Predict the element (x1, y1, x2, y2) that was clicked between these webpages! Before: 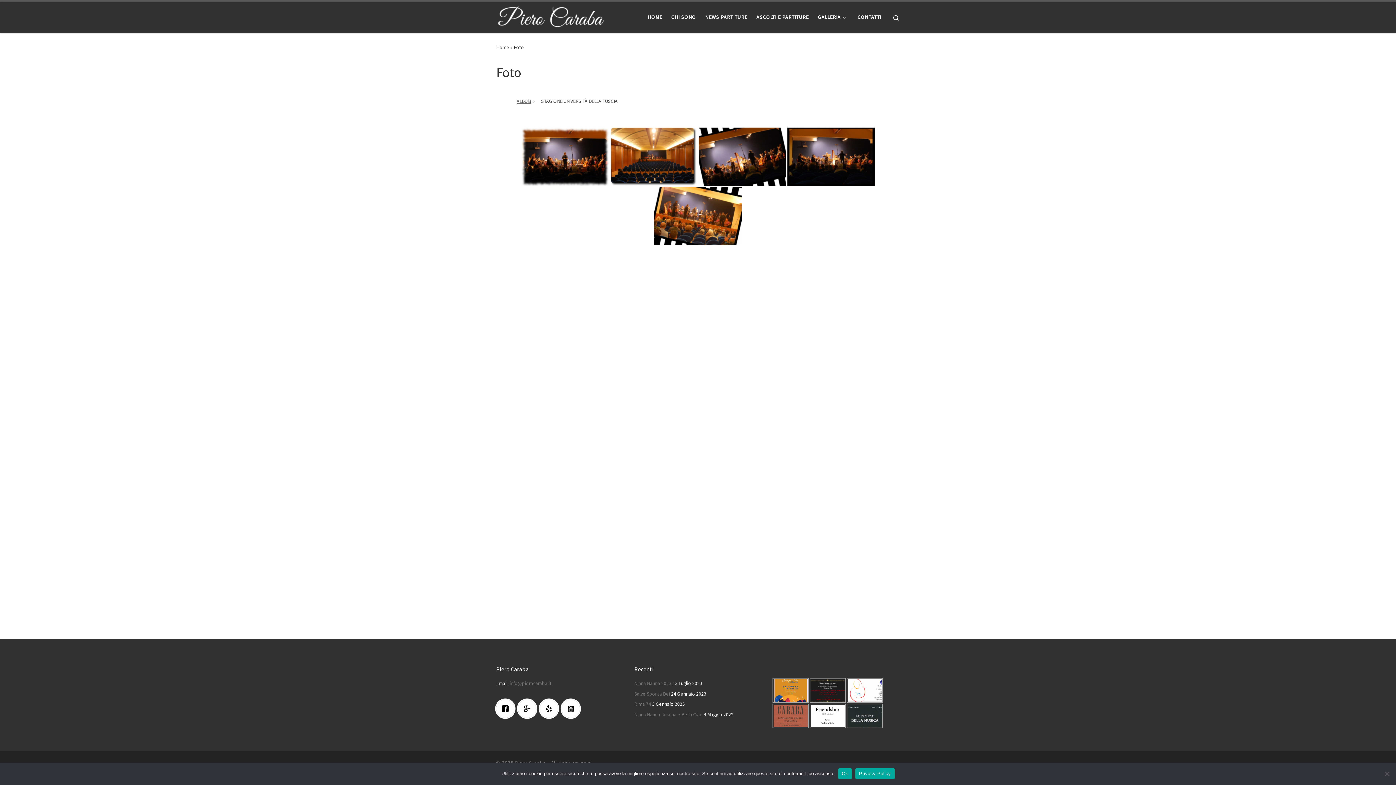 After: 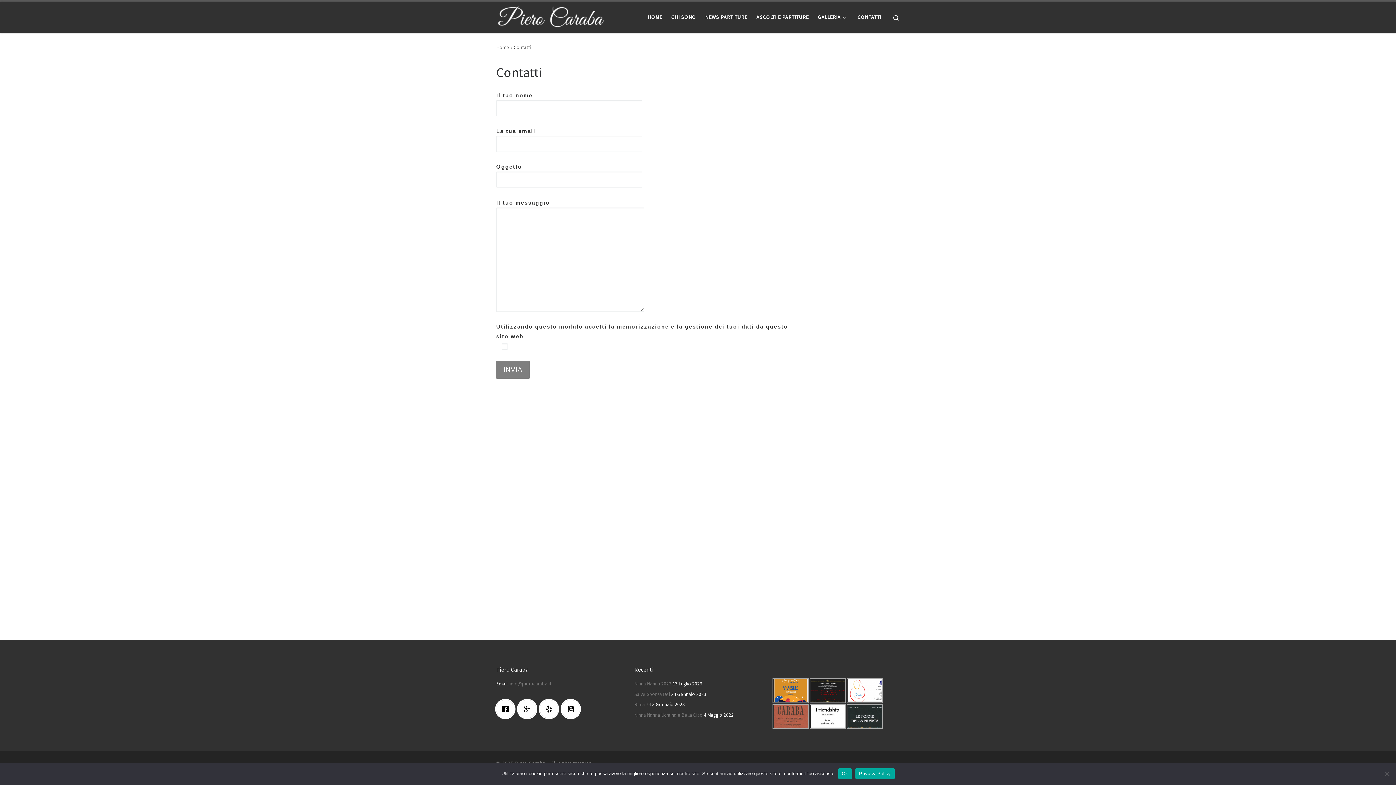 Action: label: CONTATTI bbox: (855, 9, 883, 24)